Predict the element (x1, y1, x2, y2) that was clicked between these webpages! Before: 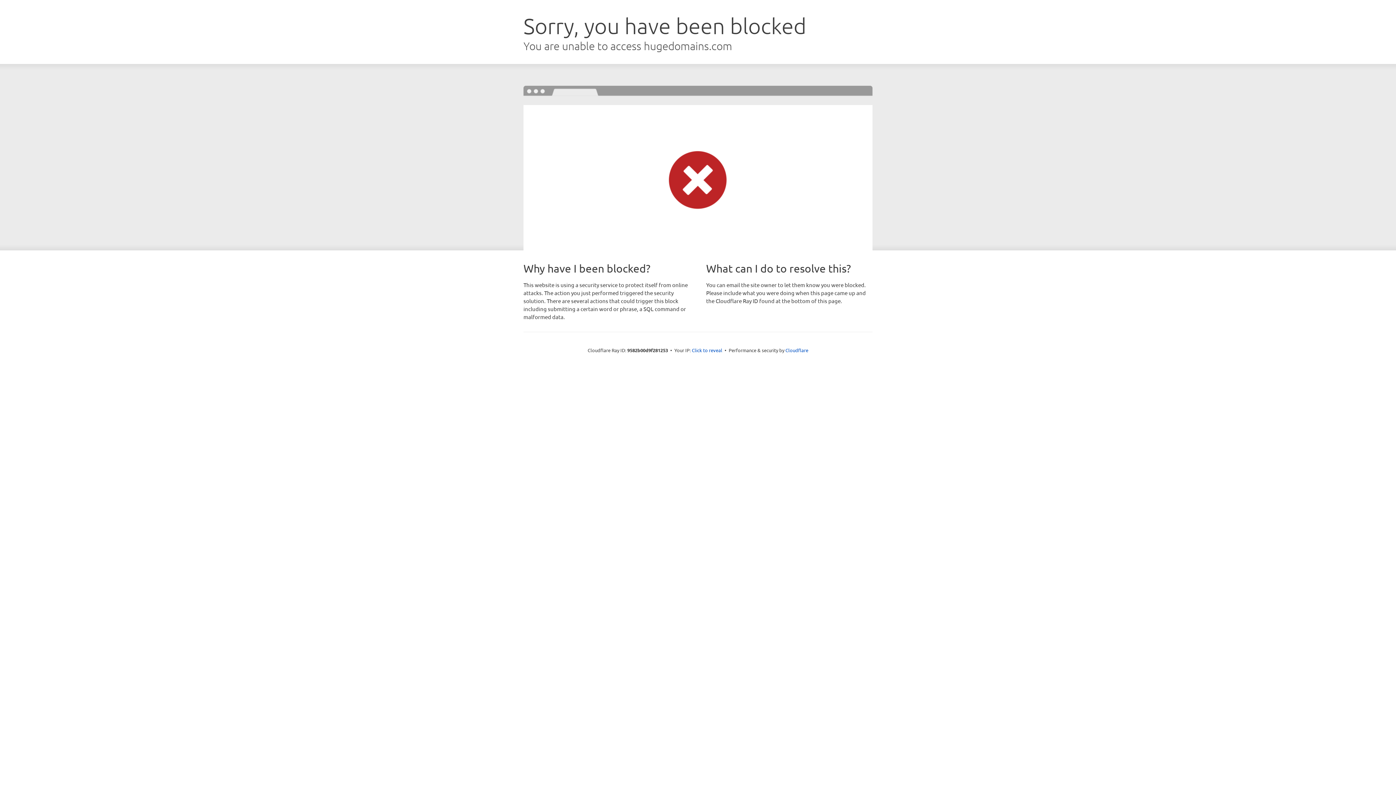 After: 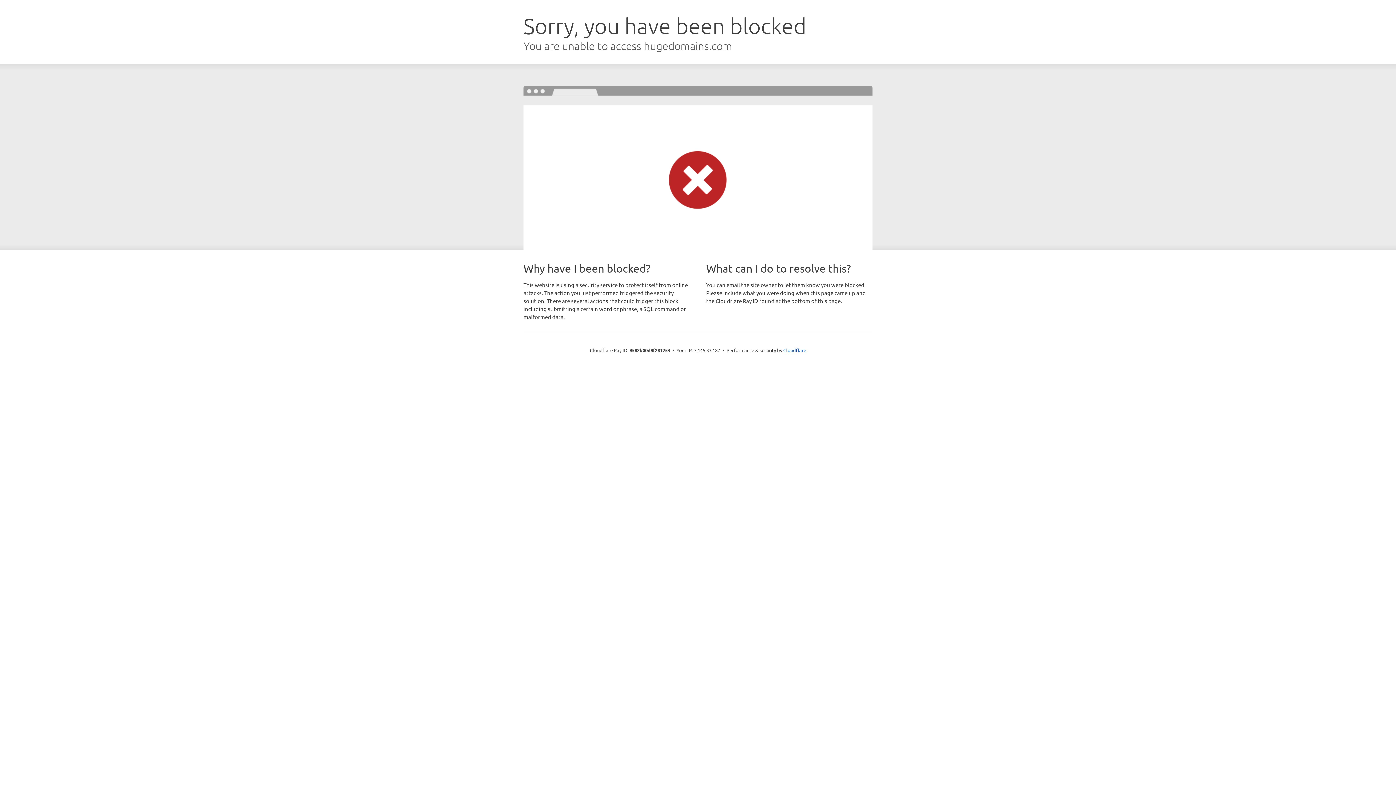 Action: label: Click to reveal bbox: (692, 346, 722, 353)